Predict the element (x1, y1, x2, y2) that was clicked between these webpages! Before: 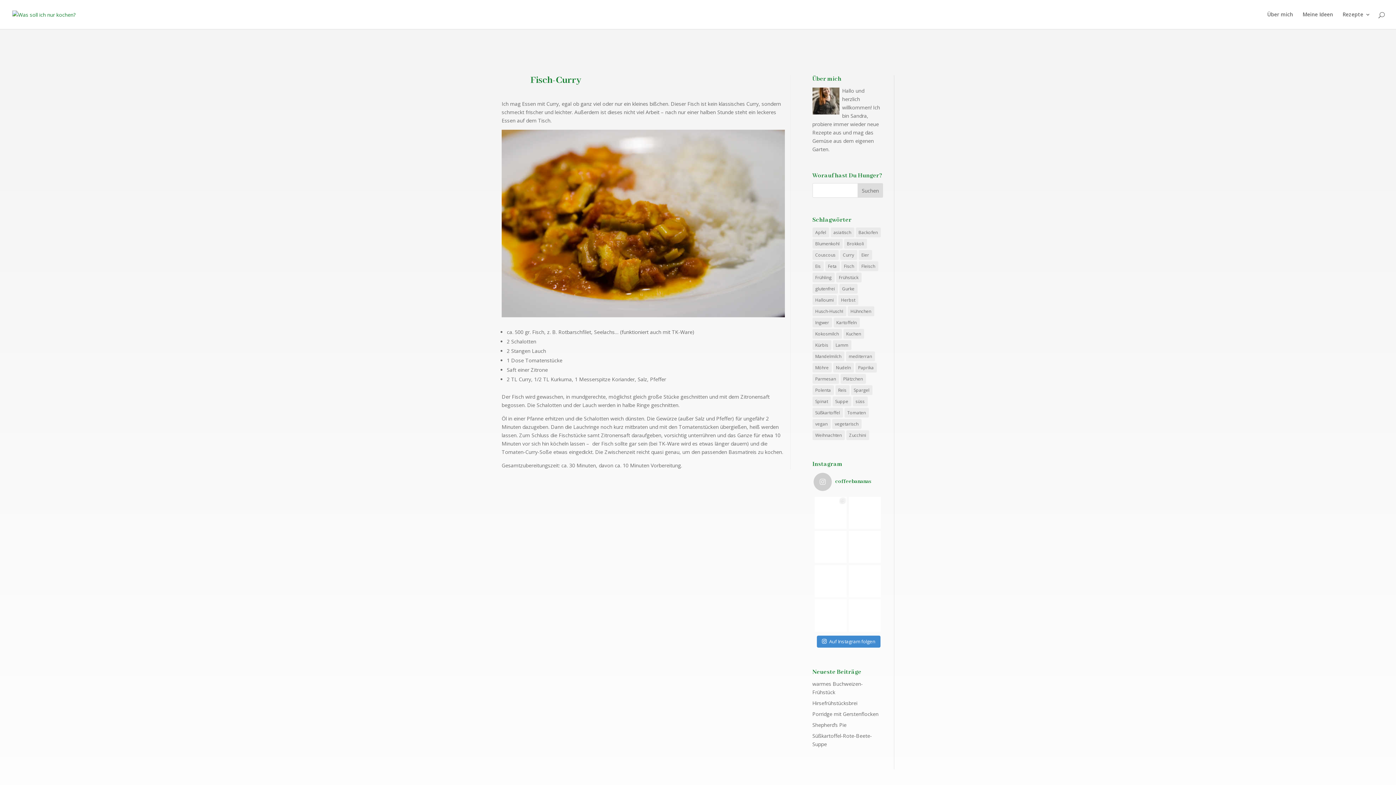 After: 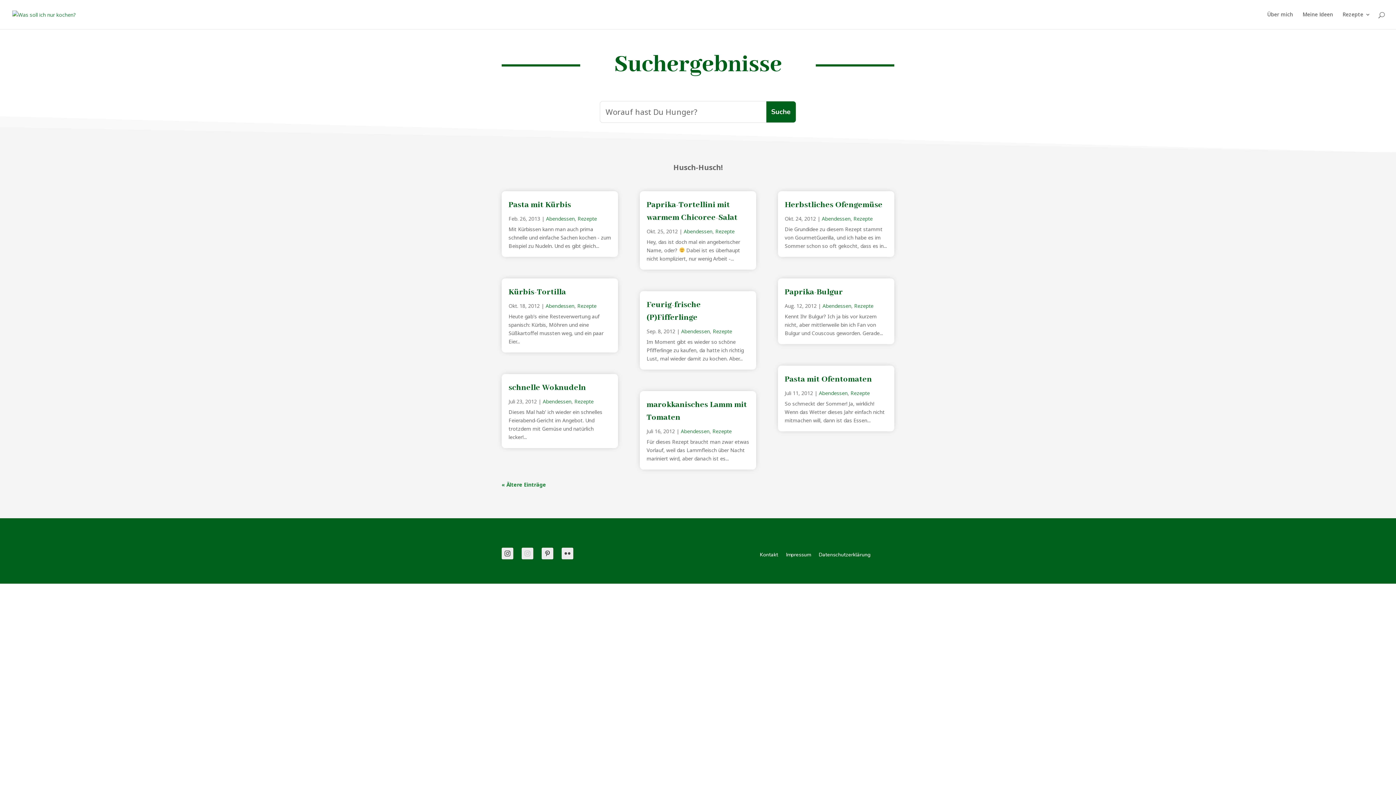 Action: bbox: (812, 306, 846, 316) label: Husch-Husch! (21 Einträge)